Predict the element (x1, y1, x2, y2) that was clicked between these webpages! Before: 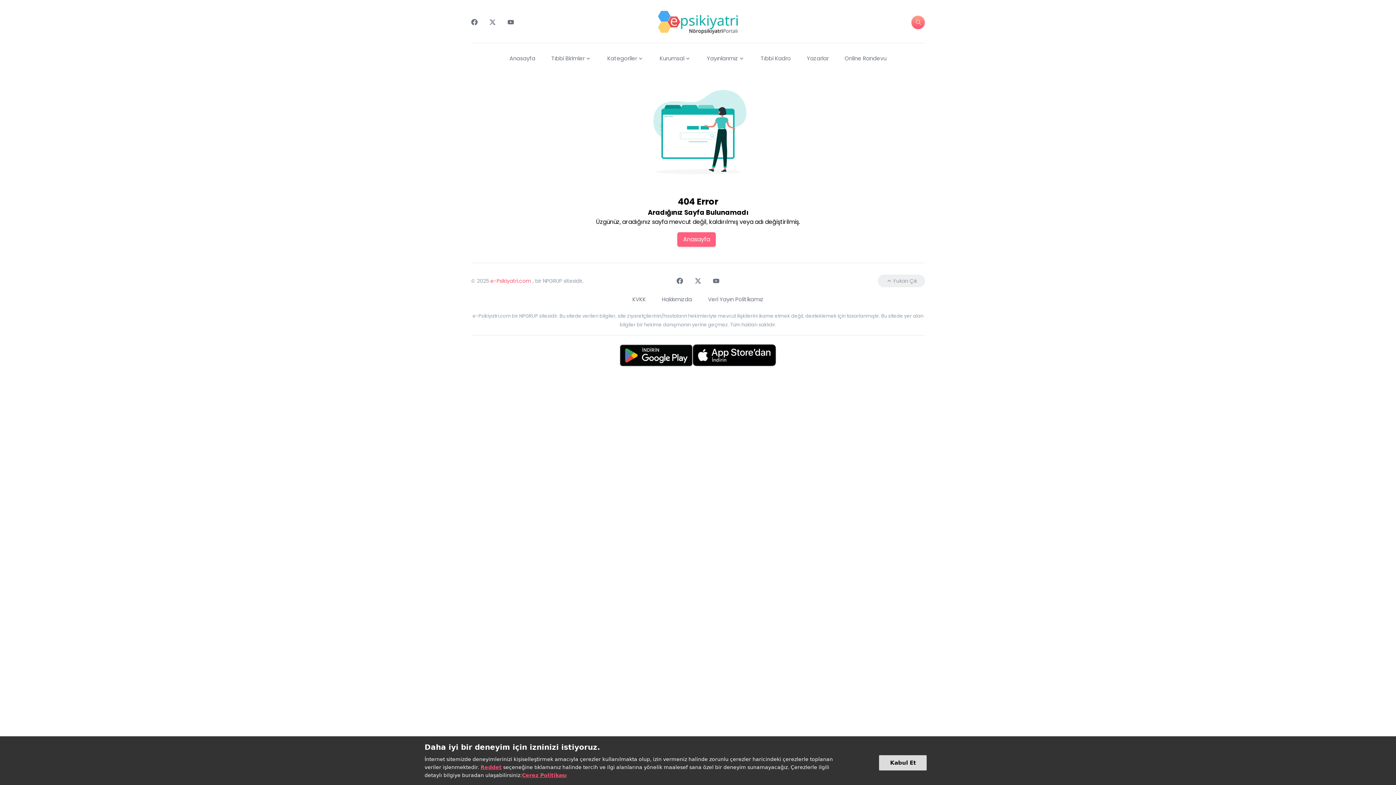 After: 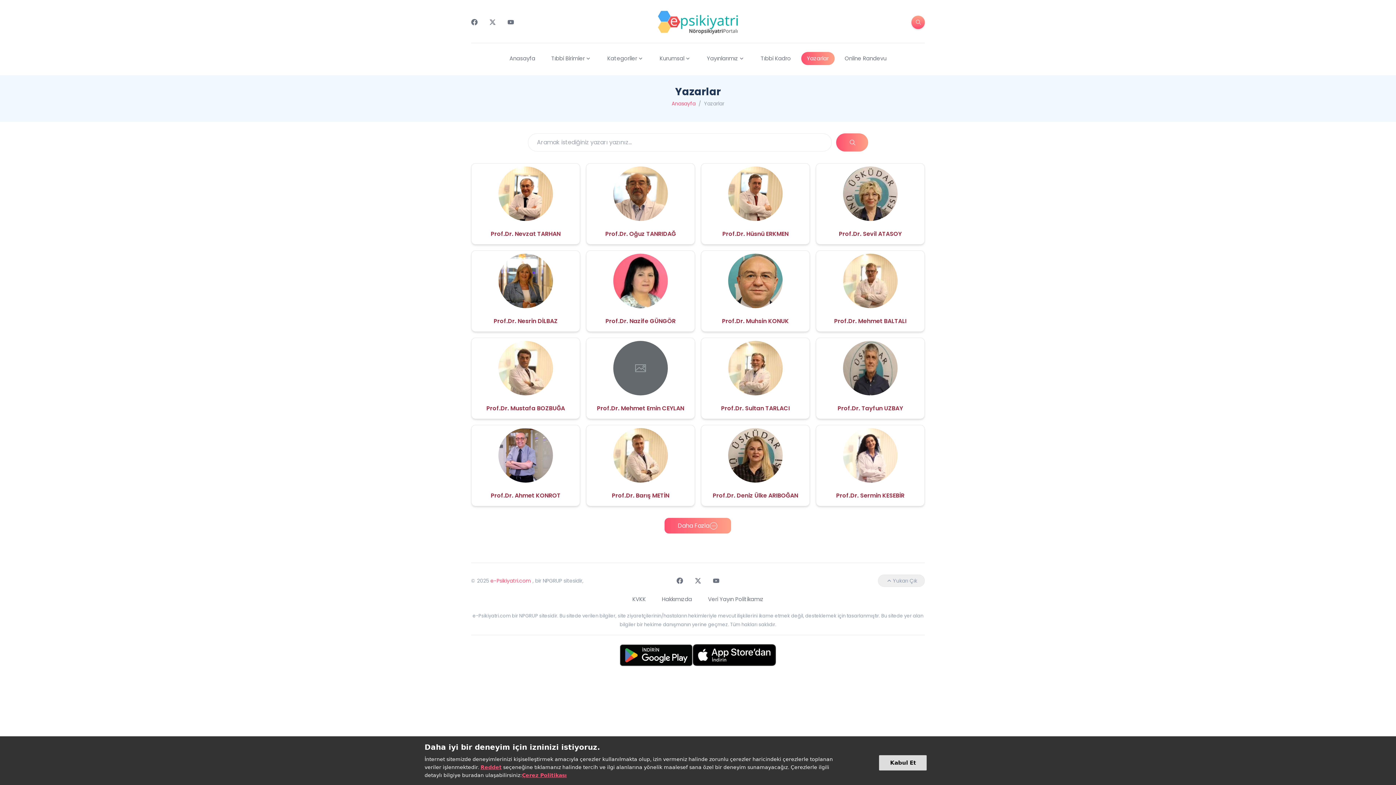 Action: label: Yazarlar bbox: (801, 52, 834, 65)